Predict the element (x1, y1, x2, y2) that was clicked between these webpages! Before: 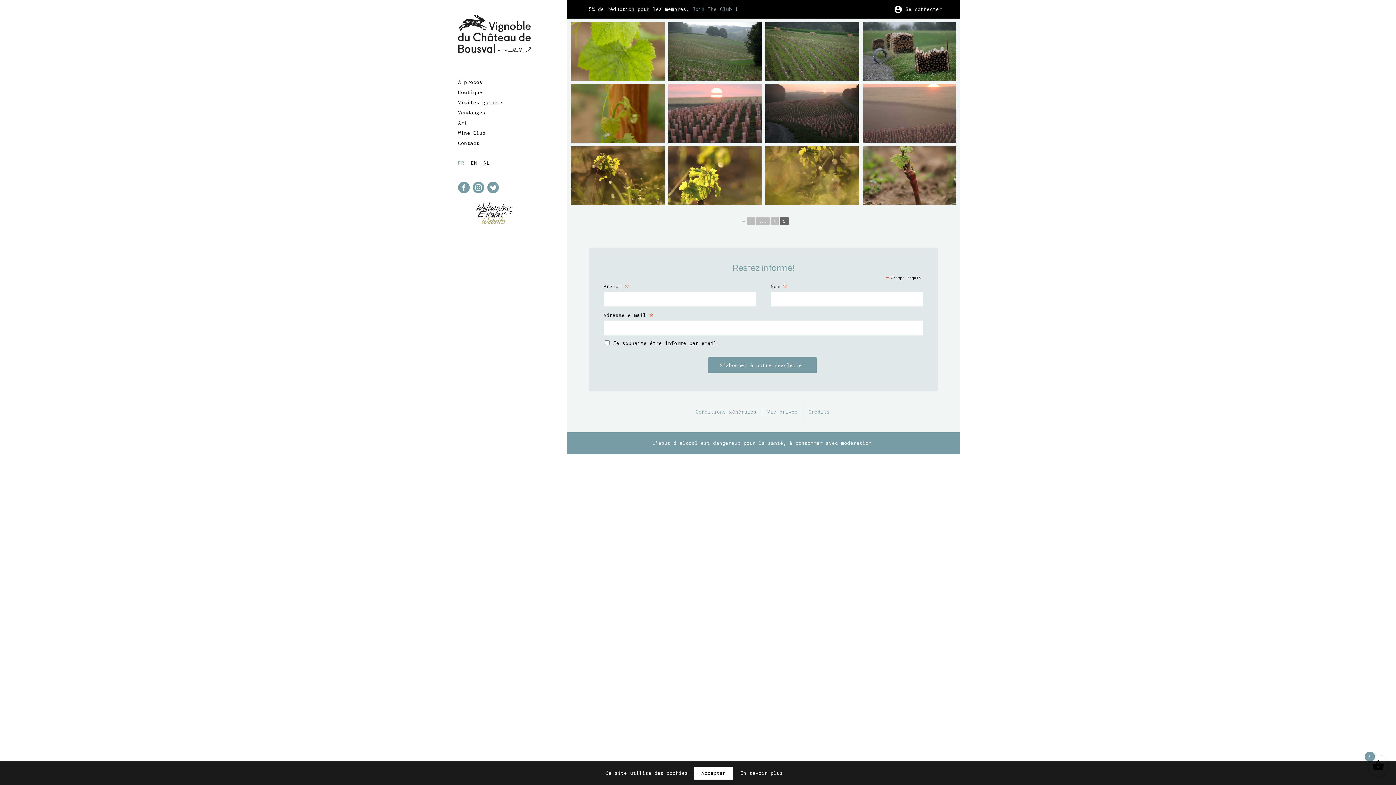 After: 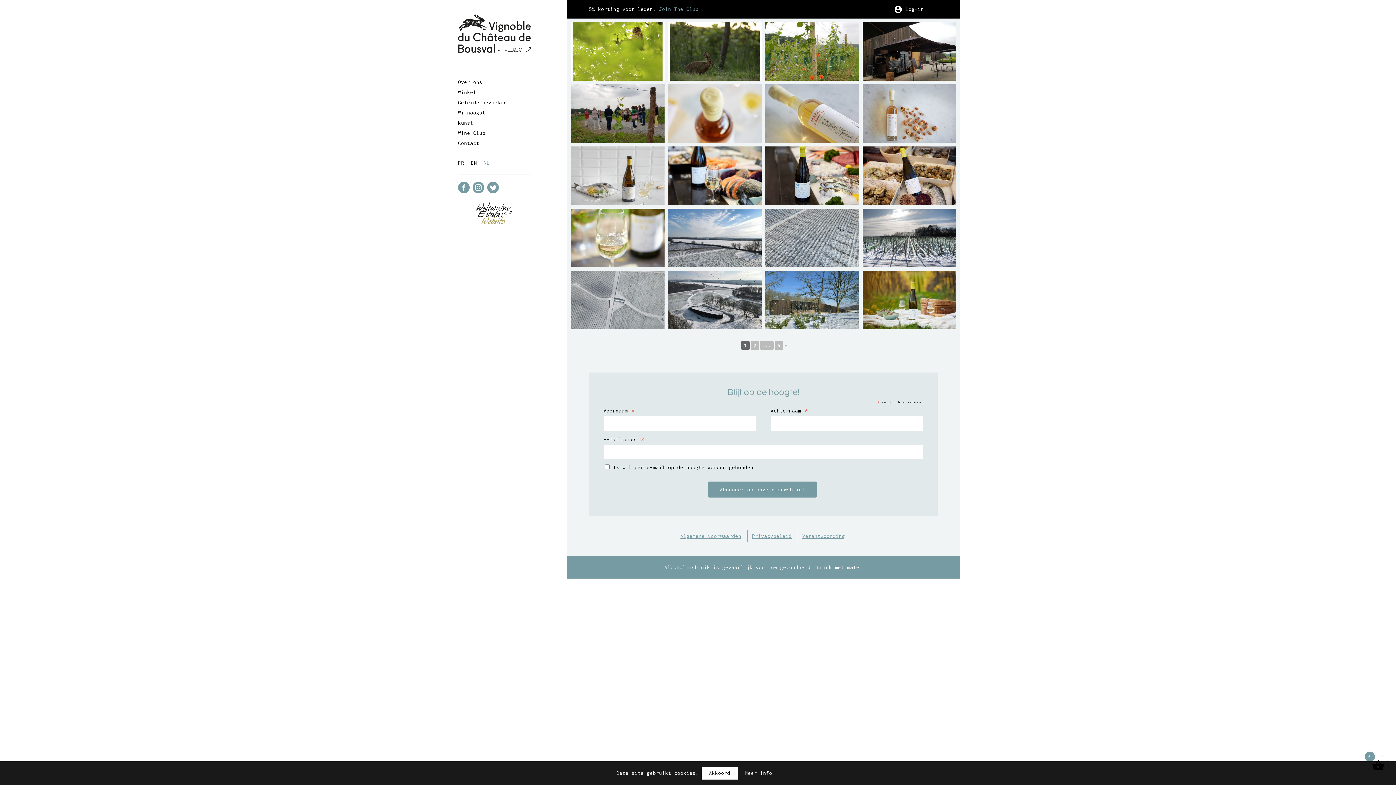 Action: bbox: (483, 152, 493, 174) label: NL